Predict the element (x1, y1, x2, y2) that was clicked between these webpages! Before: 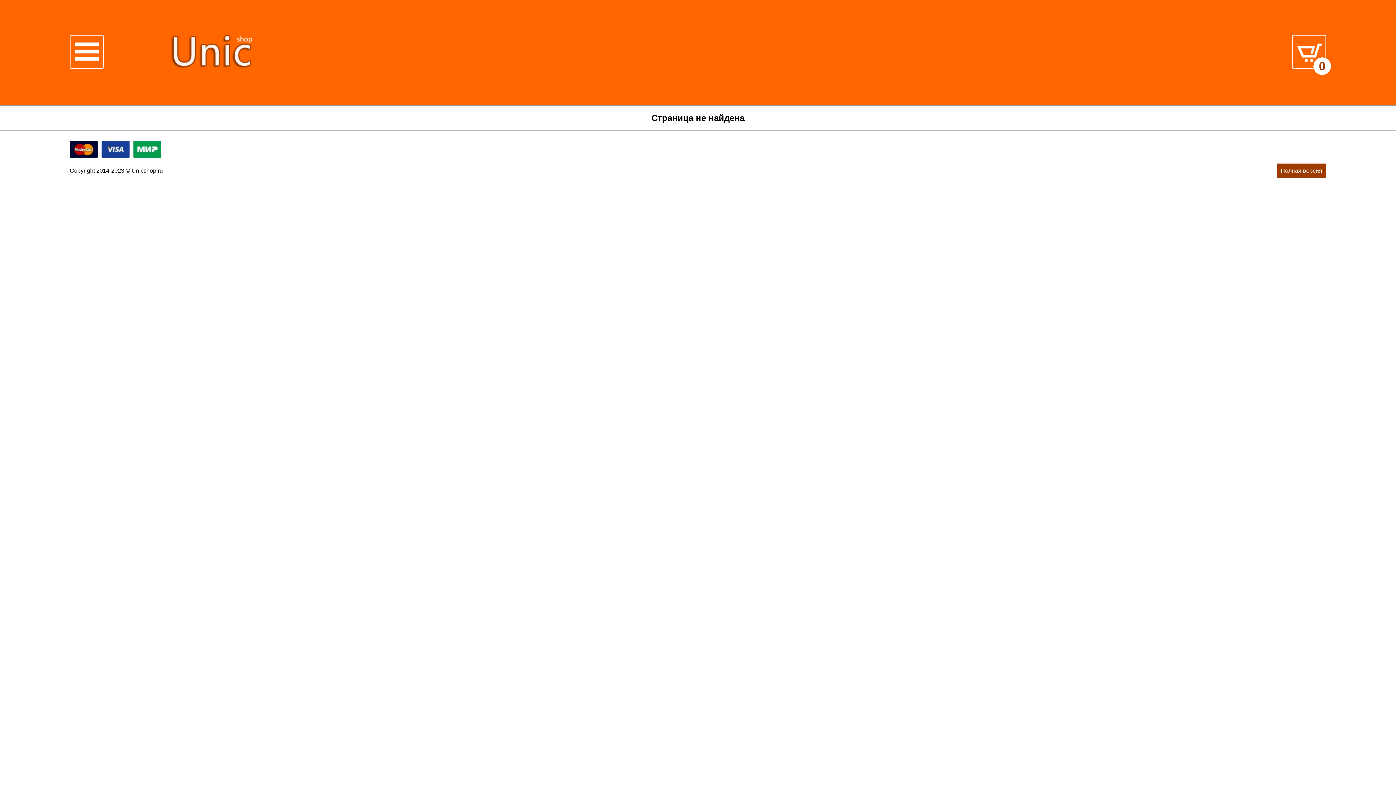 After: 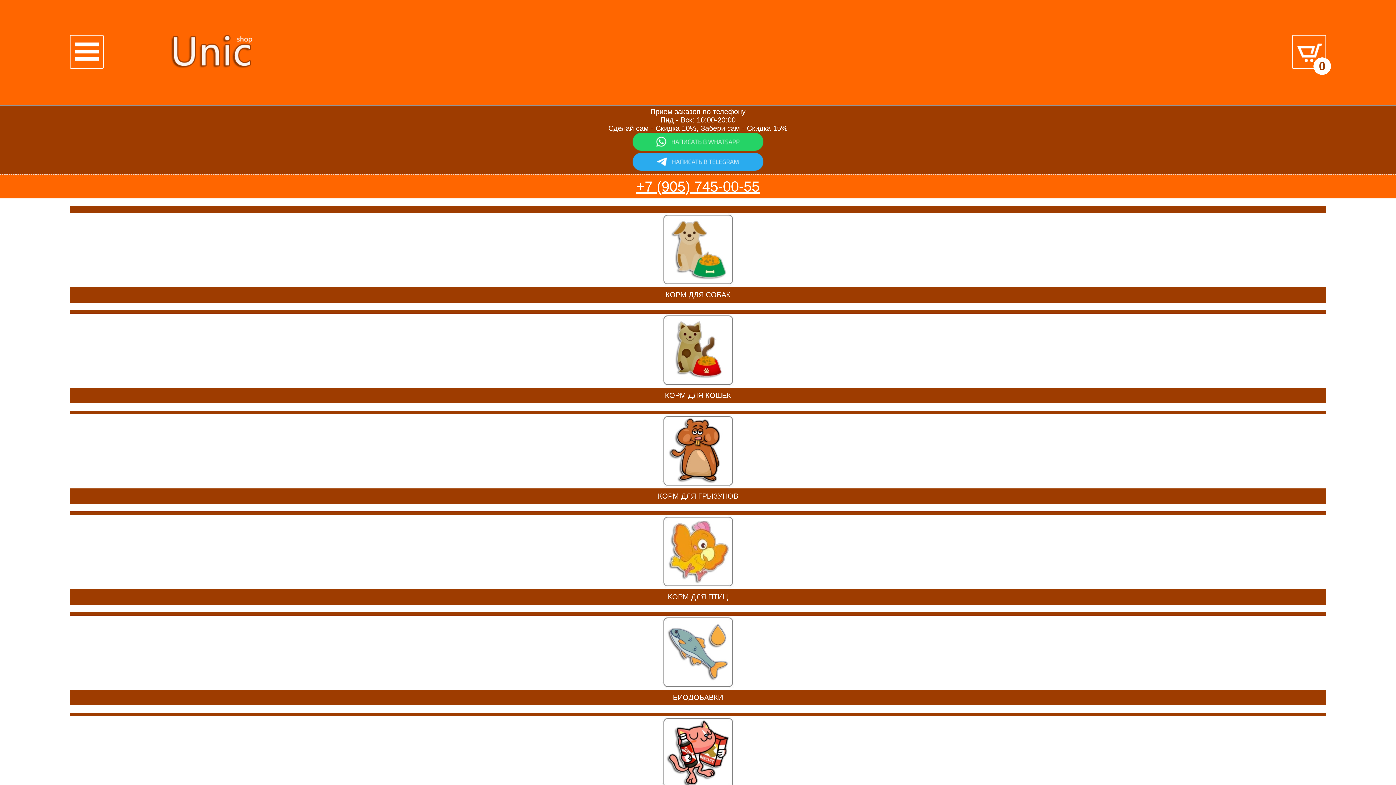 Action: bbox: (167, 63, 255, 69)